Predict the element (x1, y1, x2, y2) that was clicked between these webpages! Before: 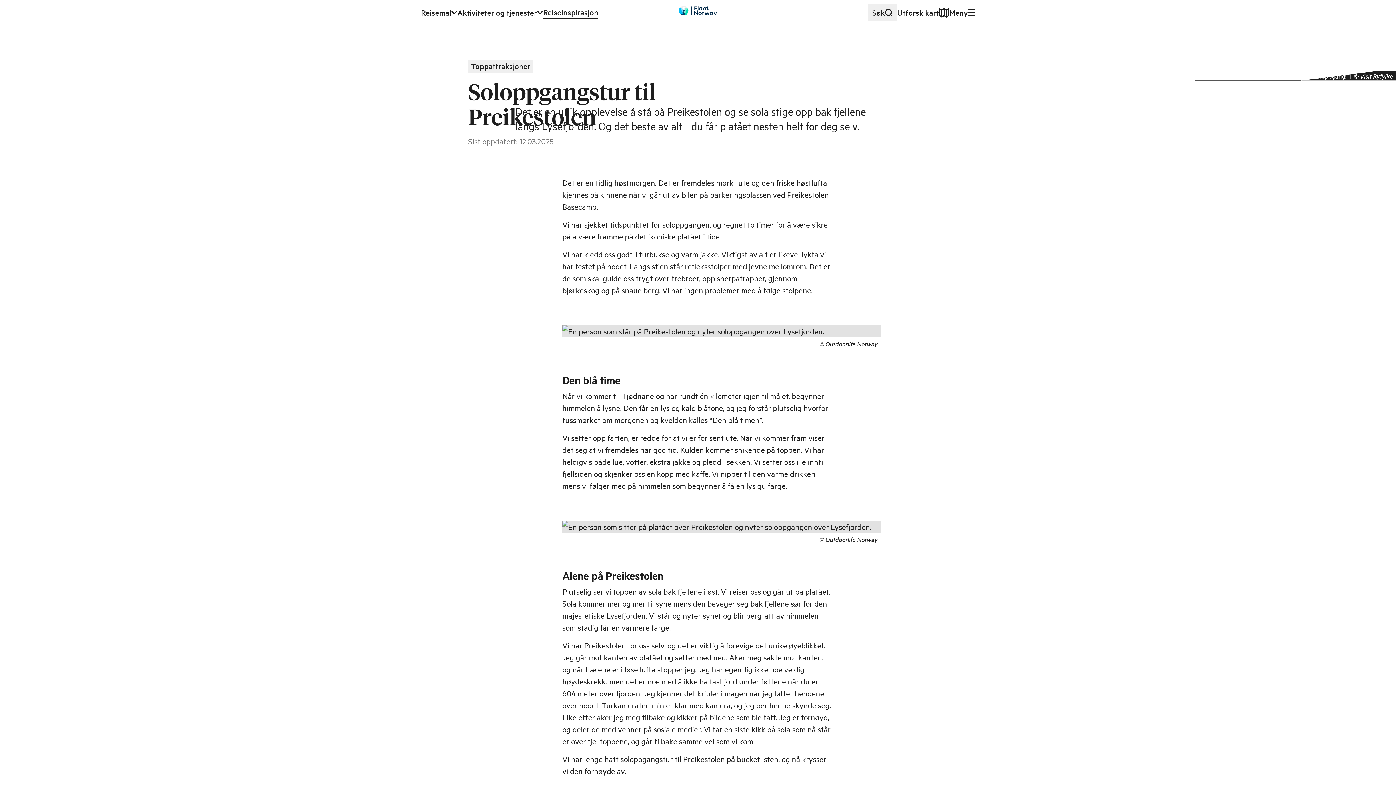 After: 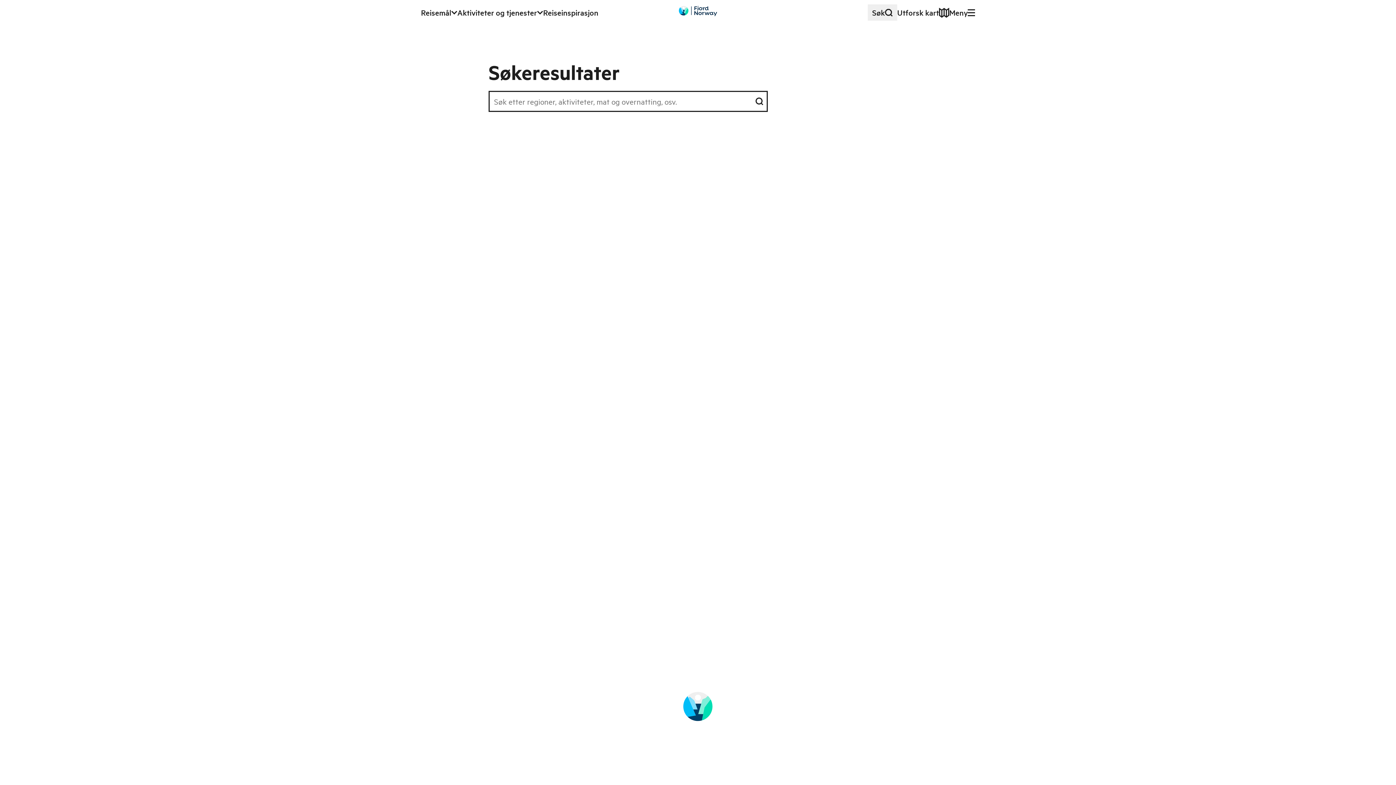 Action: bbox: (868, 4, 897, 20) label: Søk